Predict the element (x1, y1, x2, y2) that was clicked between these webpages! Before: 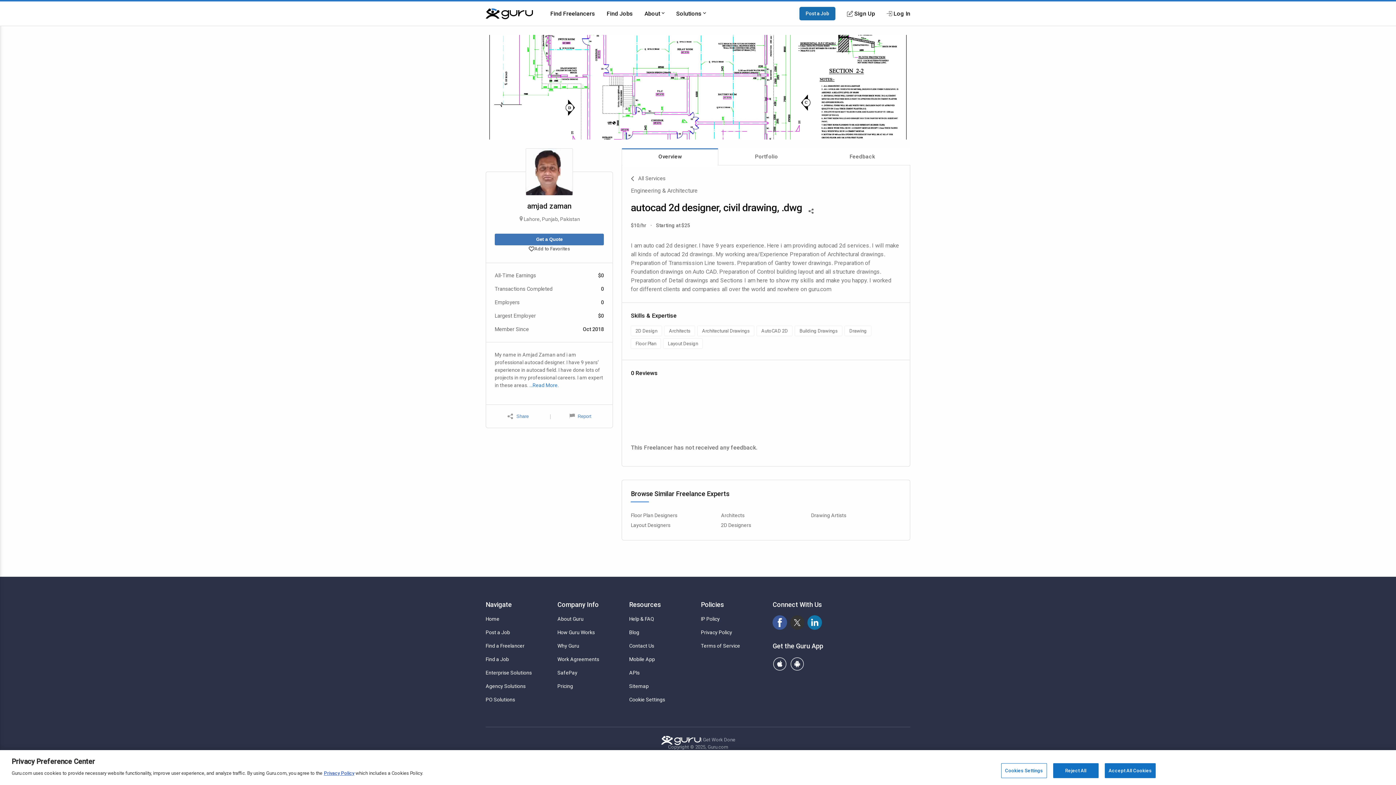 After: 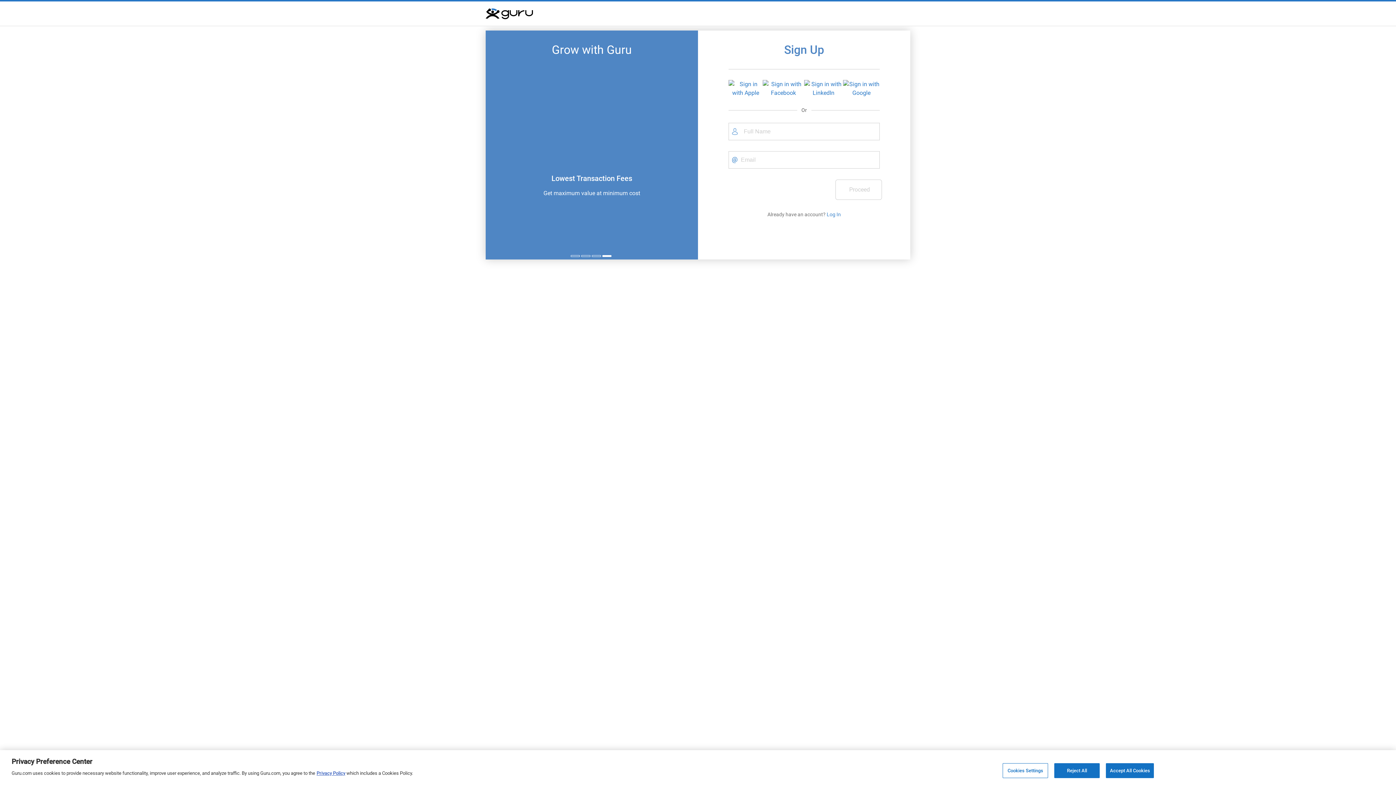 Action: bbox: (847, 9, 875, 18) label: Sign Up